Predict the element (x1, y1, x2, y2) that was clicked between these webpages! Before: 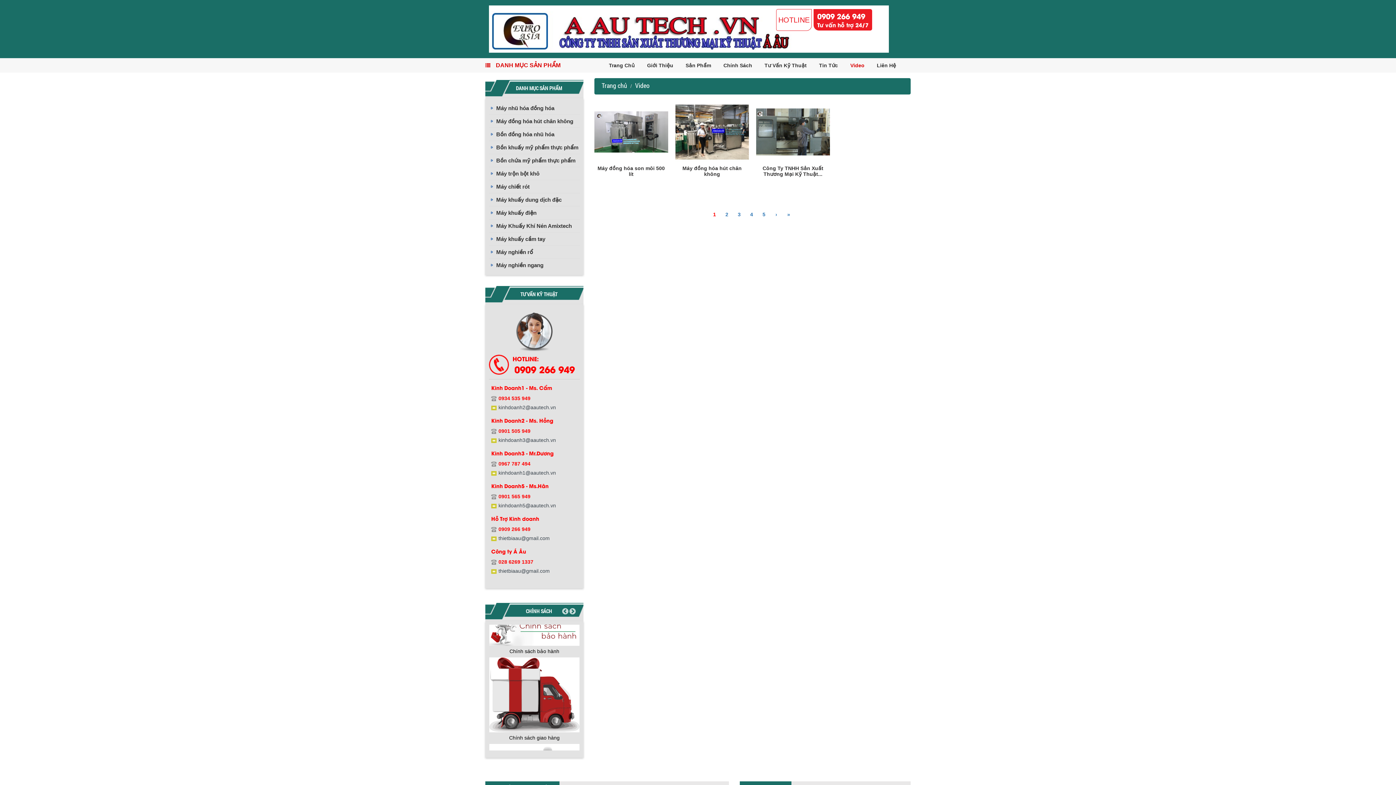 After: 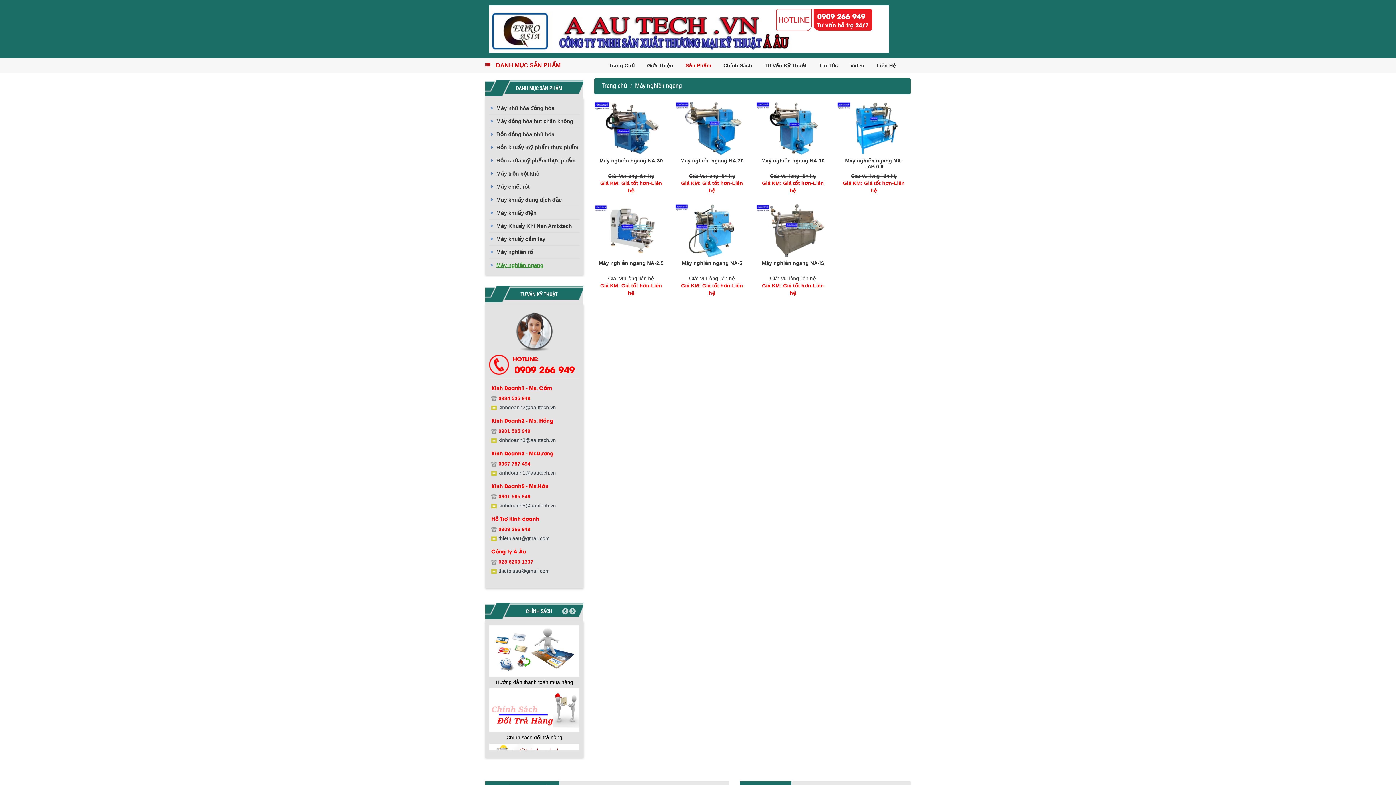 Action: bbox: (489, 258, 580, 271) label: Máy nghiền ngang